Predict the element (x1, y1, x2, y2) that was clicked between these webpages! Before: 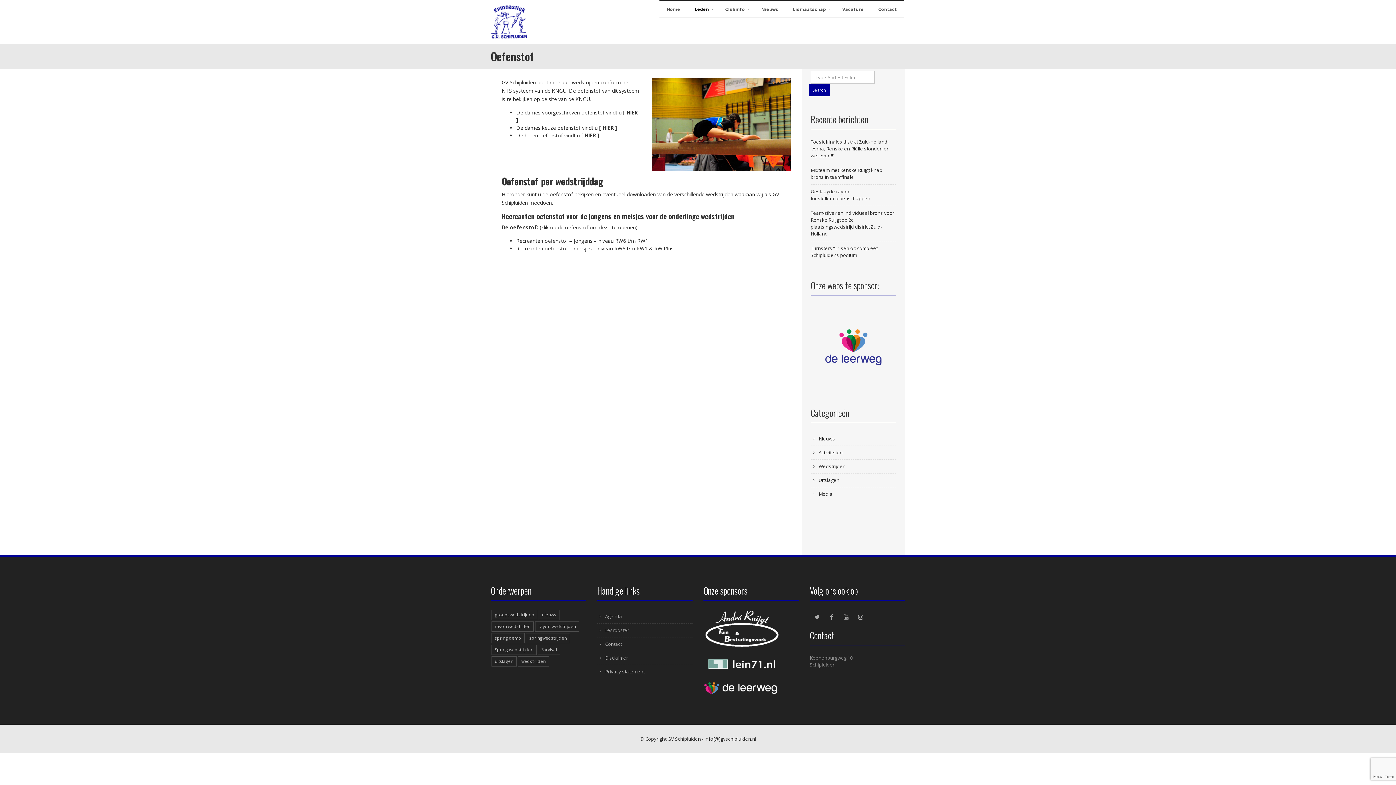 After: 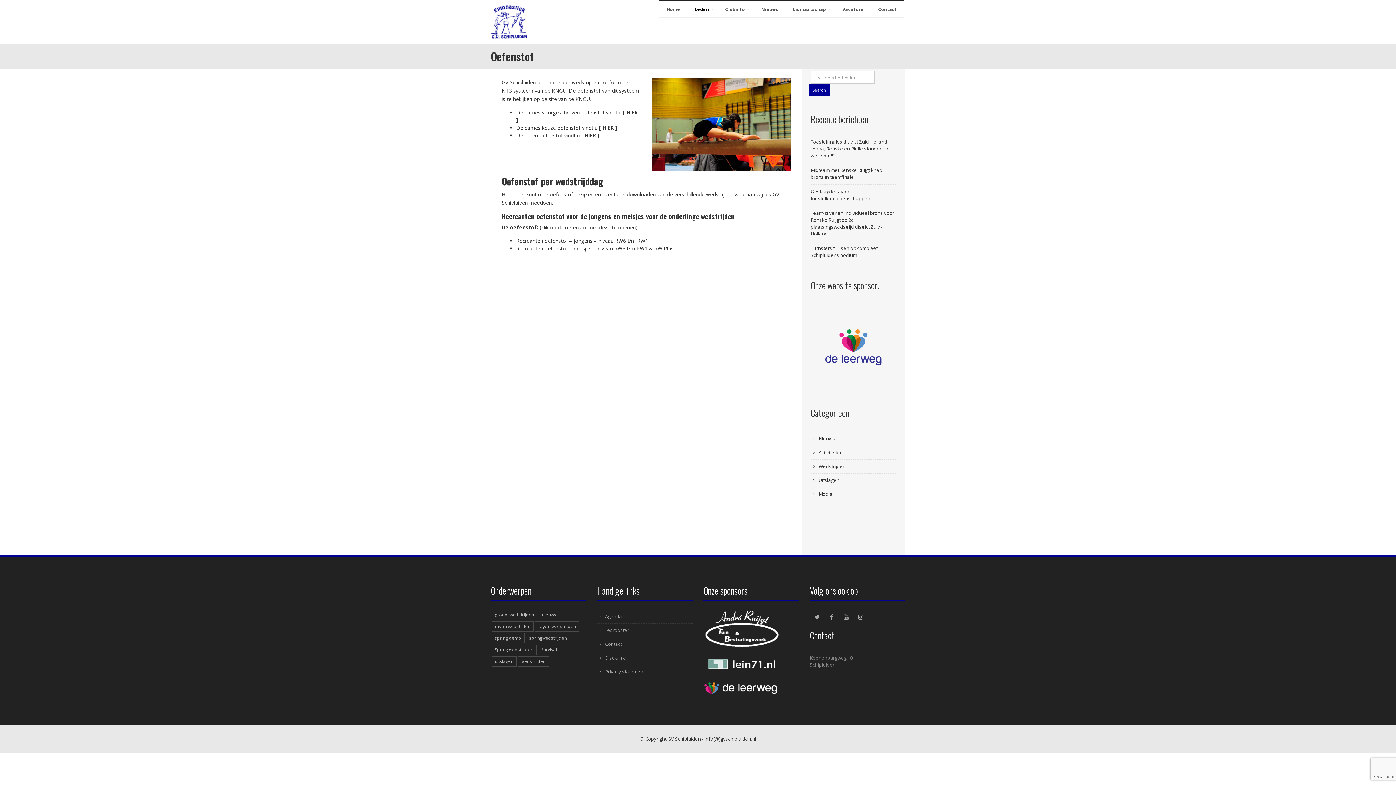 Action: bbox: (703, 660, 780, 667)